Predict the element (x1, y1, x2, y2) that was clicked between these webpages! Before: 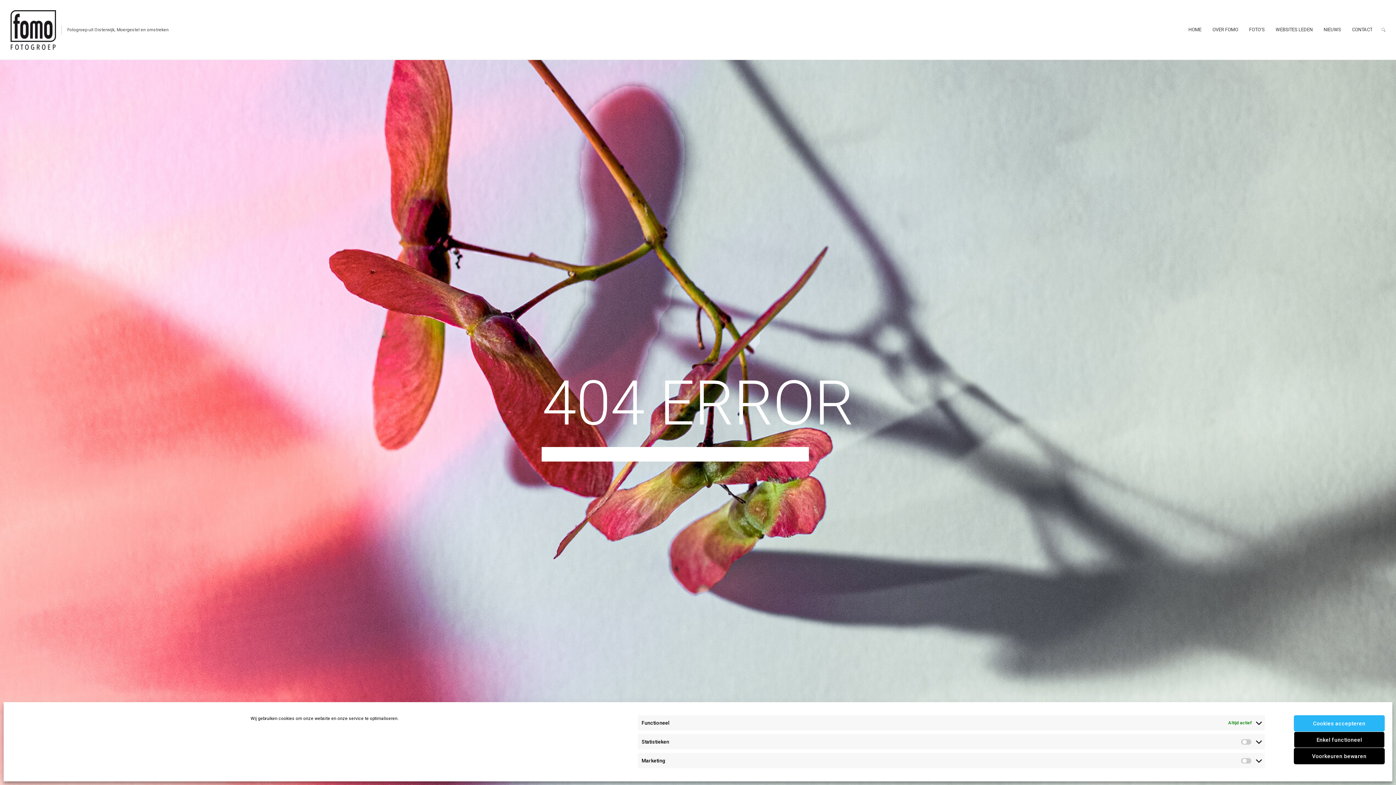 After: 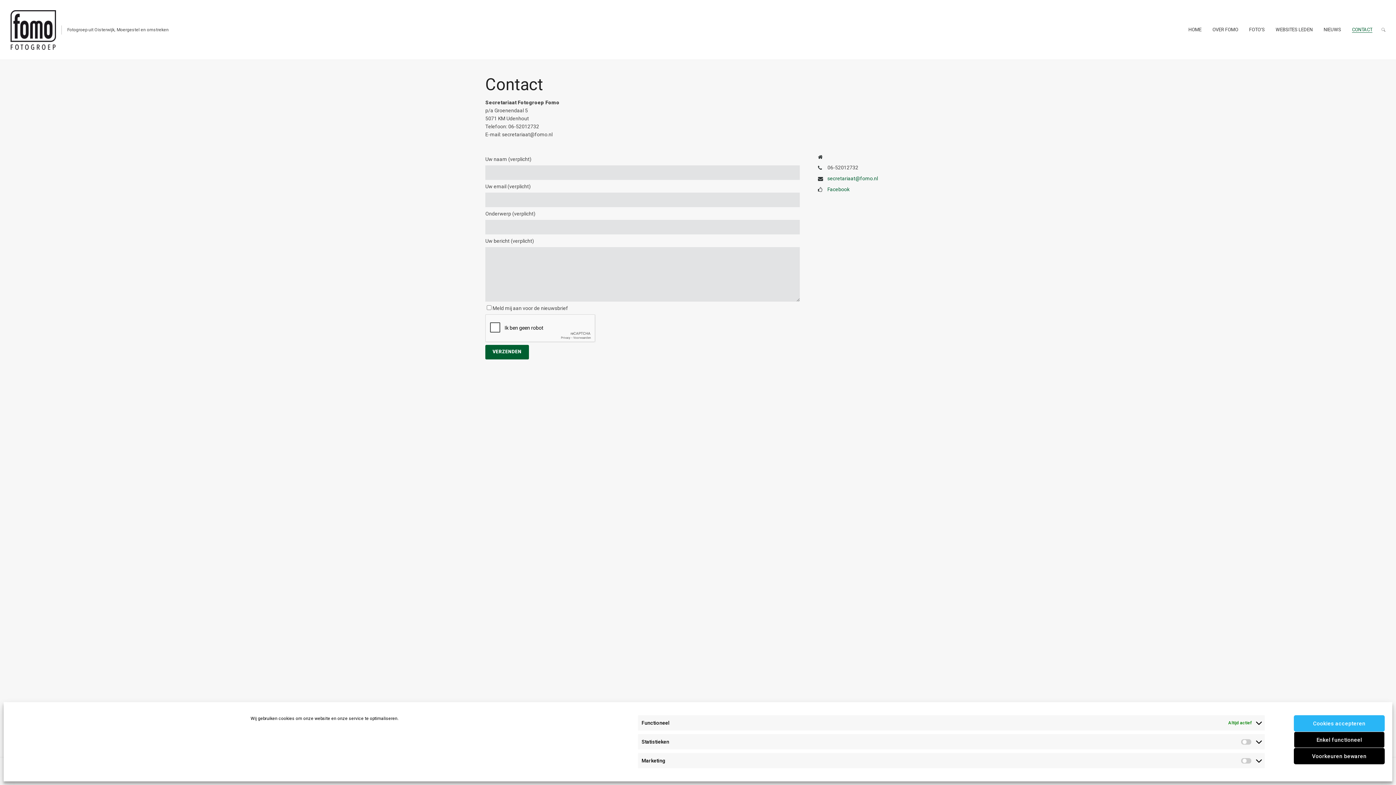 Action: label: CONTACT bbox: (1352, 21, 1372, 37)